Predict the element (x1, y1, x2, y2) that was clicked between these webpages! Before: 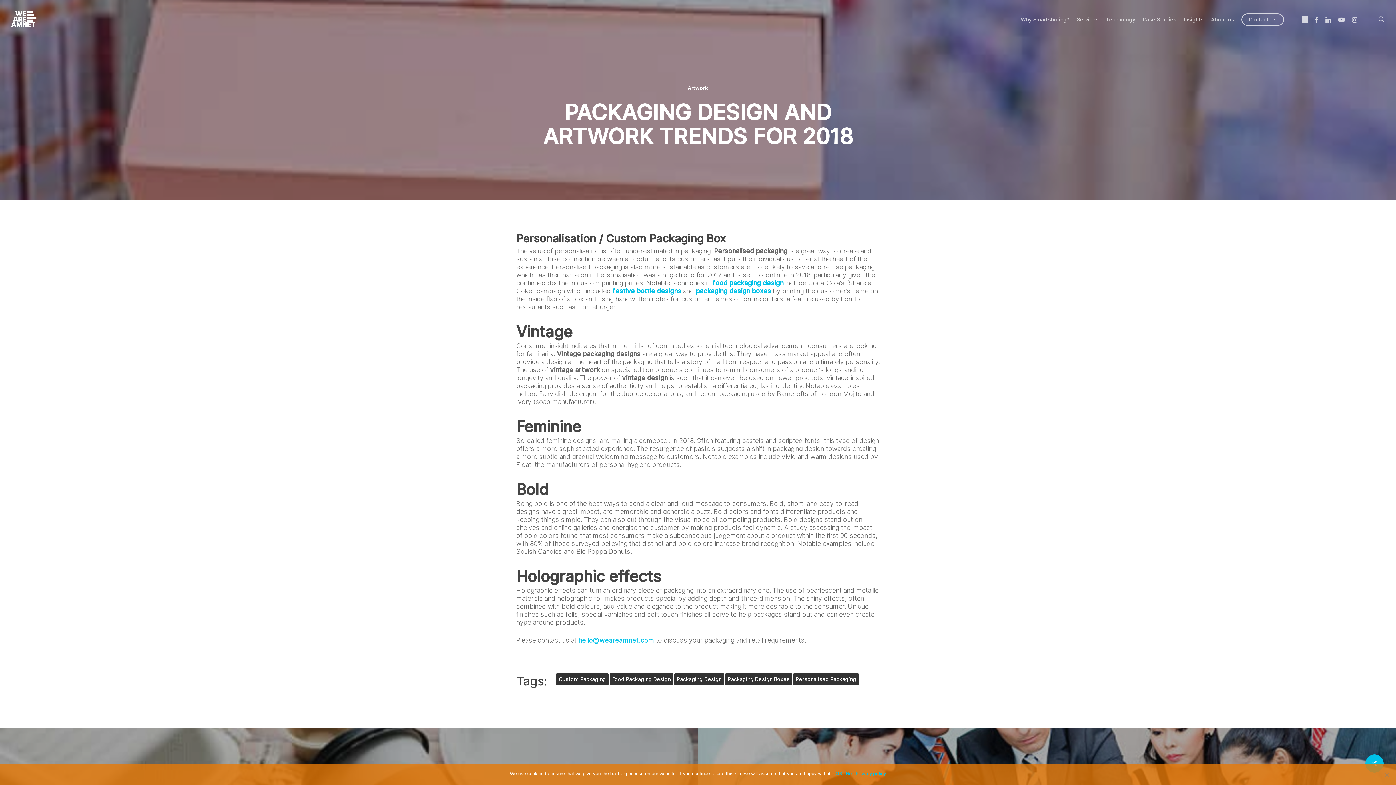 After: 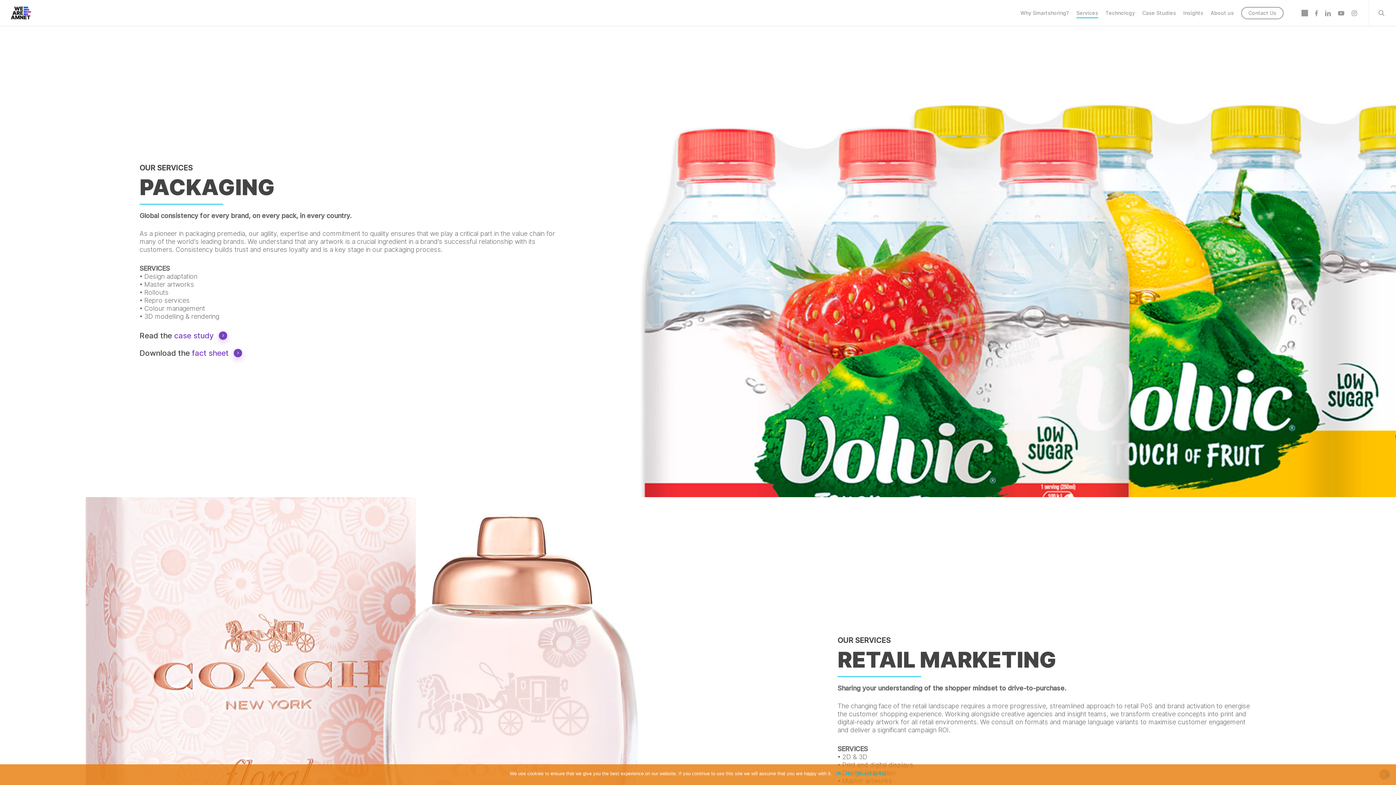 Action: bbox: (696, 287, 771, 294) label: packaging design boxes